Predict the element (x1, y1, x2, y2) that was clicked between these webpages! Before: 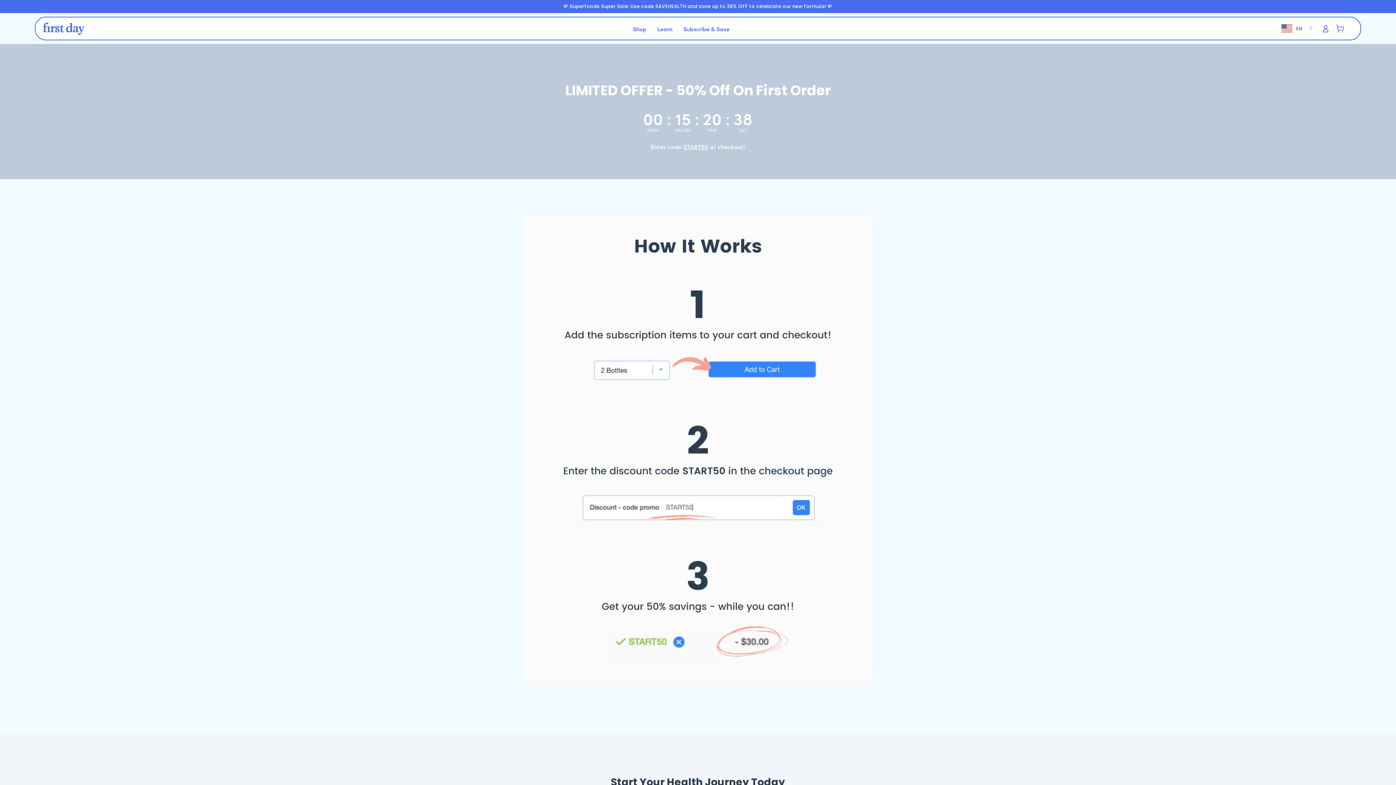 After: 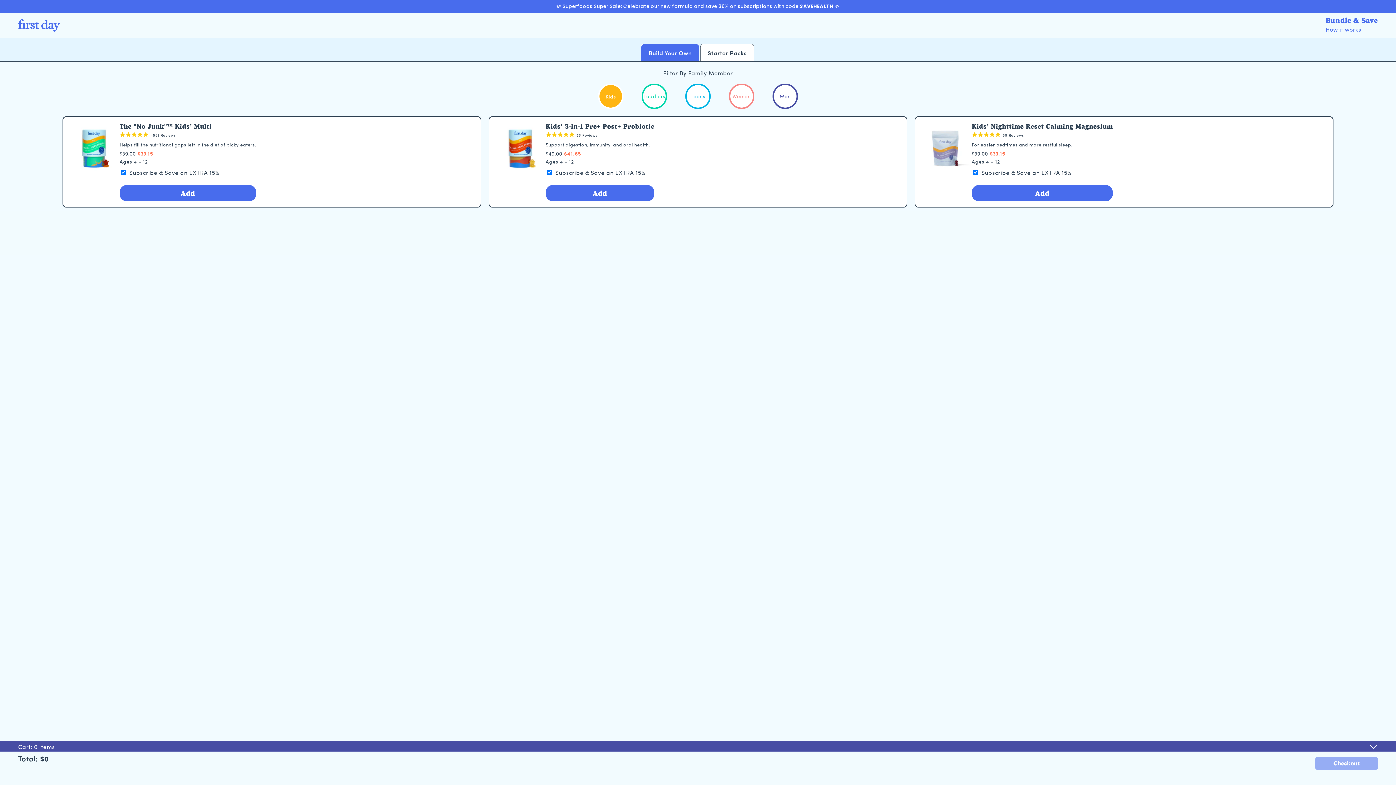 Action: bbox: (563, 3, 832, 9) label: 💸 Superfoods Super Sale: Use code SAVEHEALTH and save up to 36% OFF to celebrate our new formula! 💸